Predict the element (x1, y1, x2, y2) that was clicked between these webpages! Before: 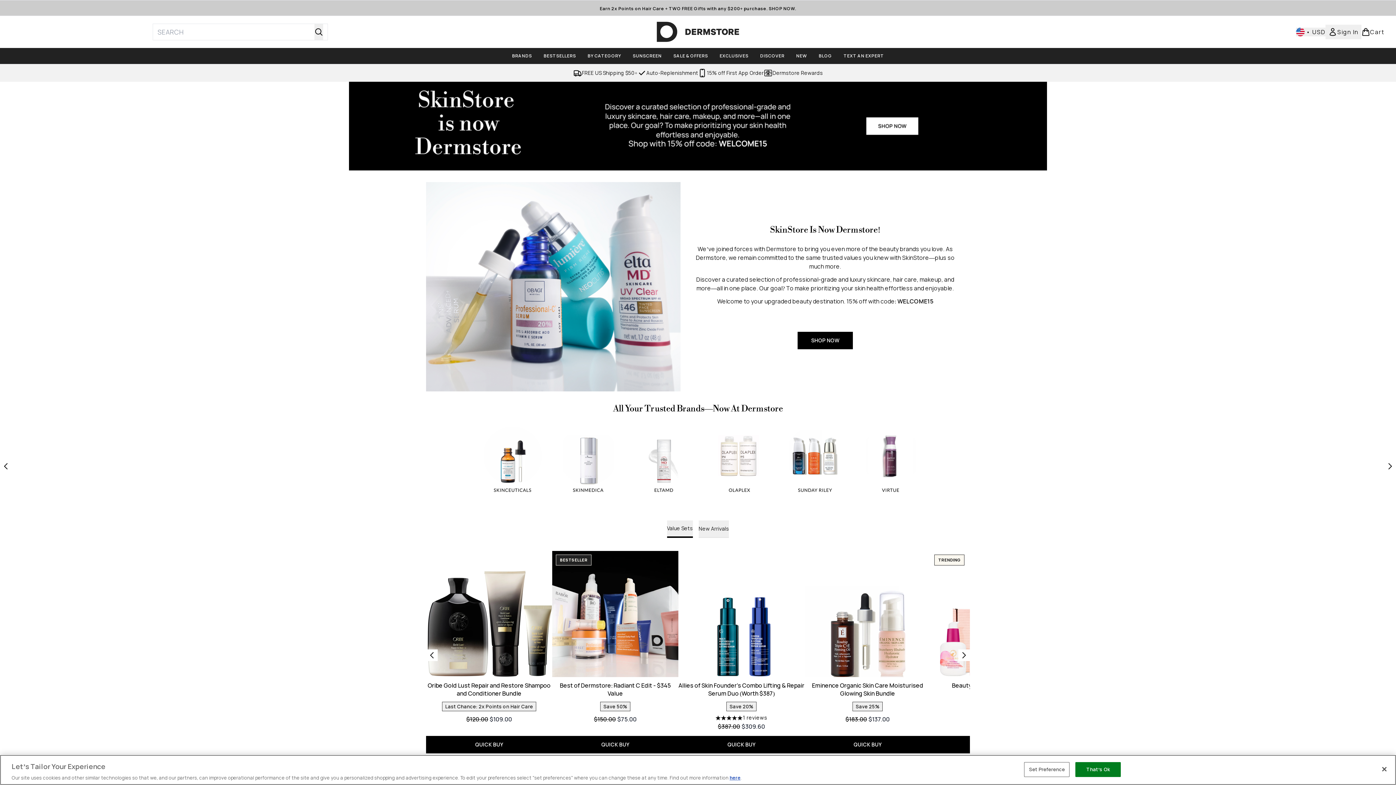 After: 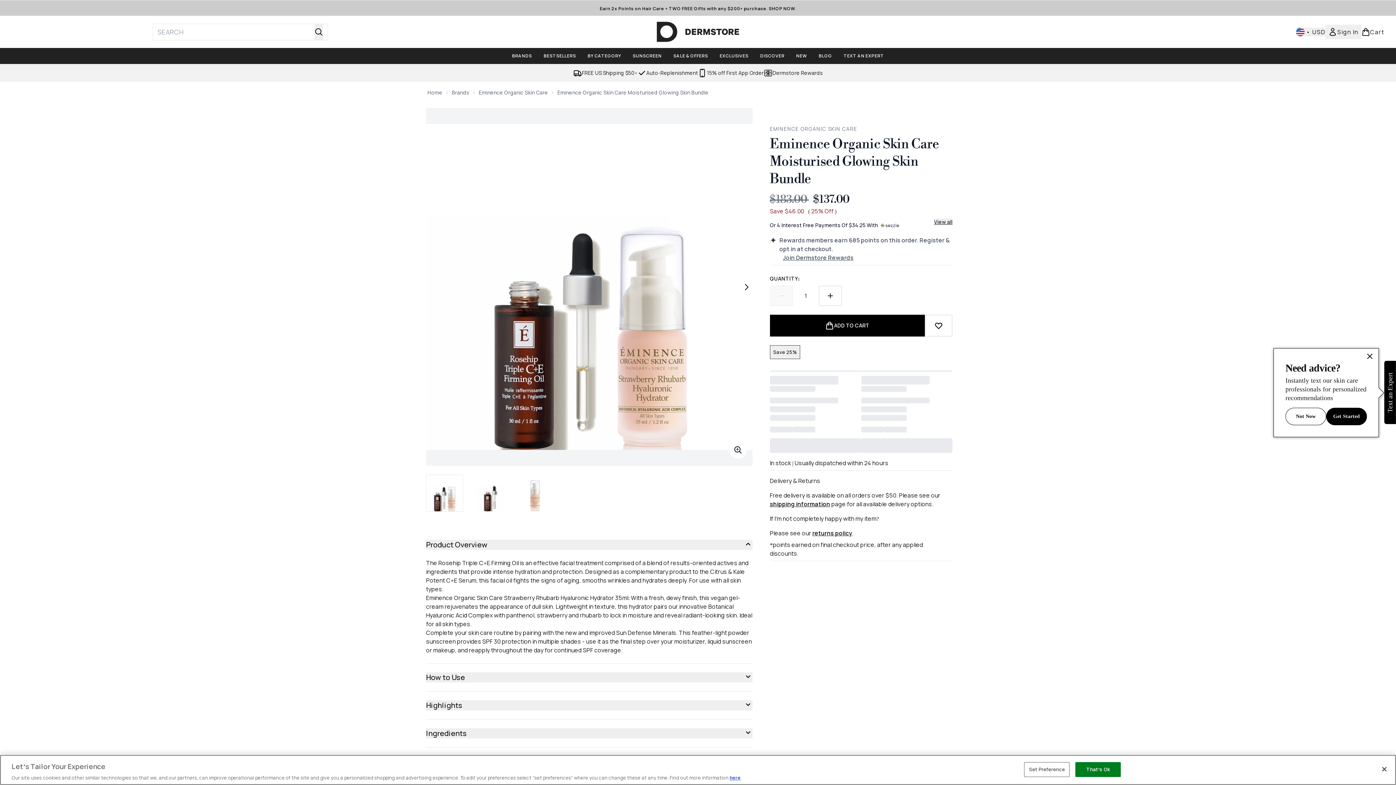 Action: bbox: (804, 551, 930, 677)